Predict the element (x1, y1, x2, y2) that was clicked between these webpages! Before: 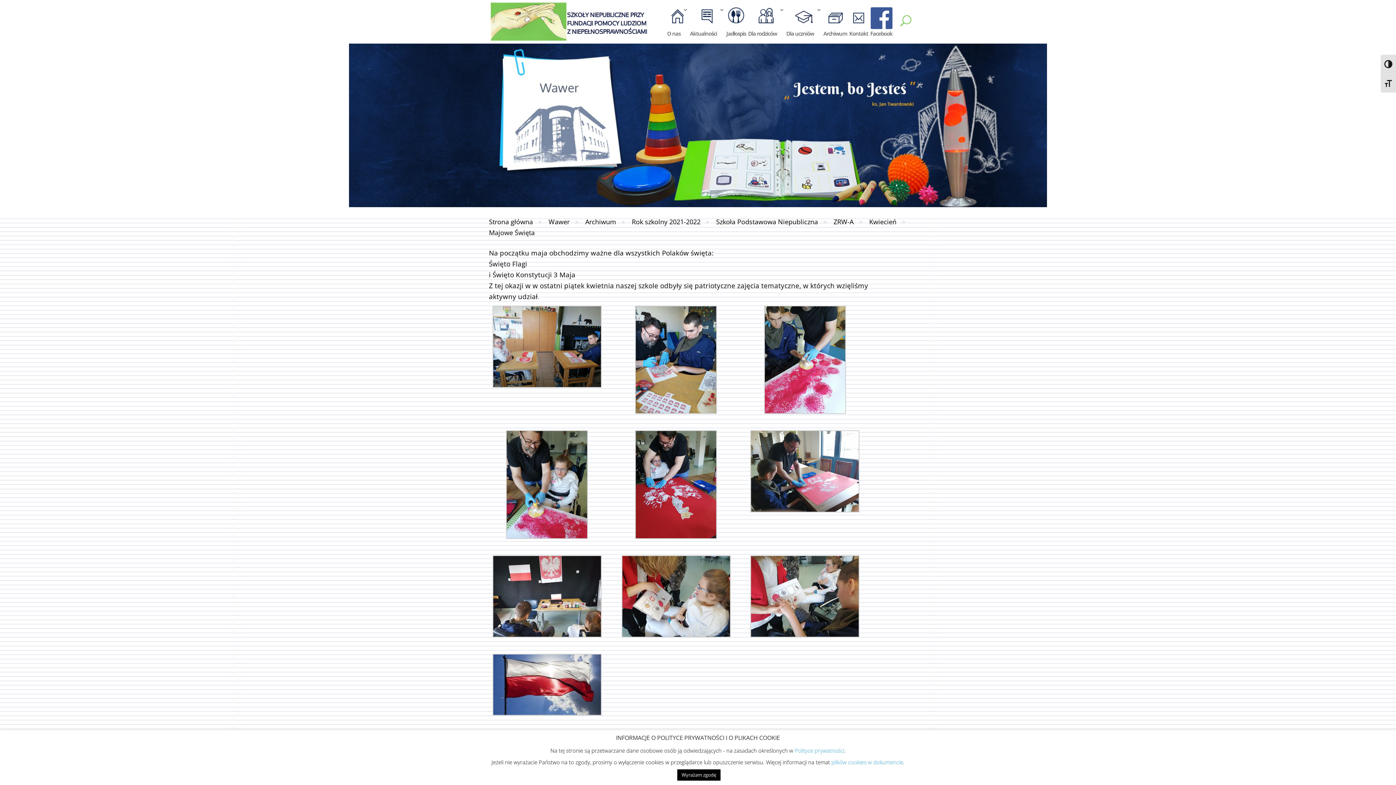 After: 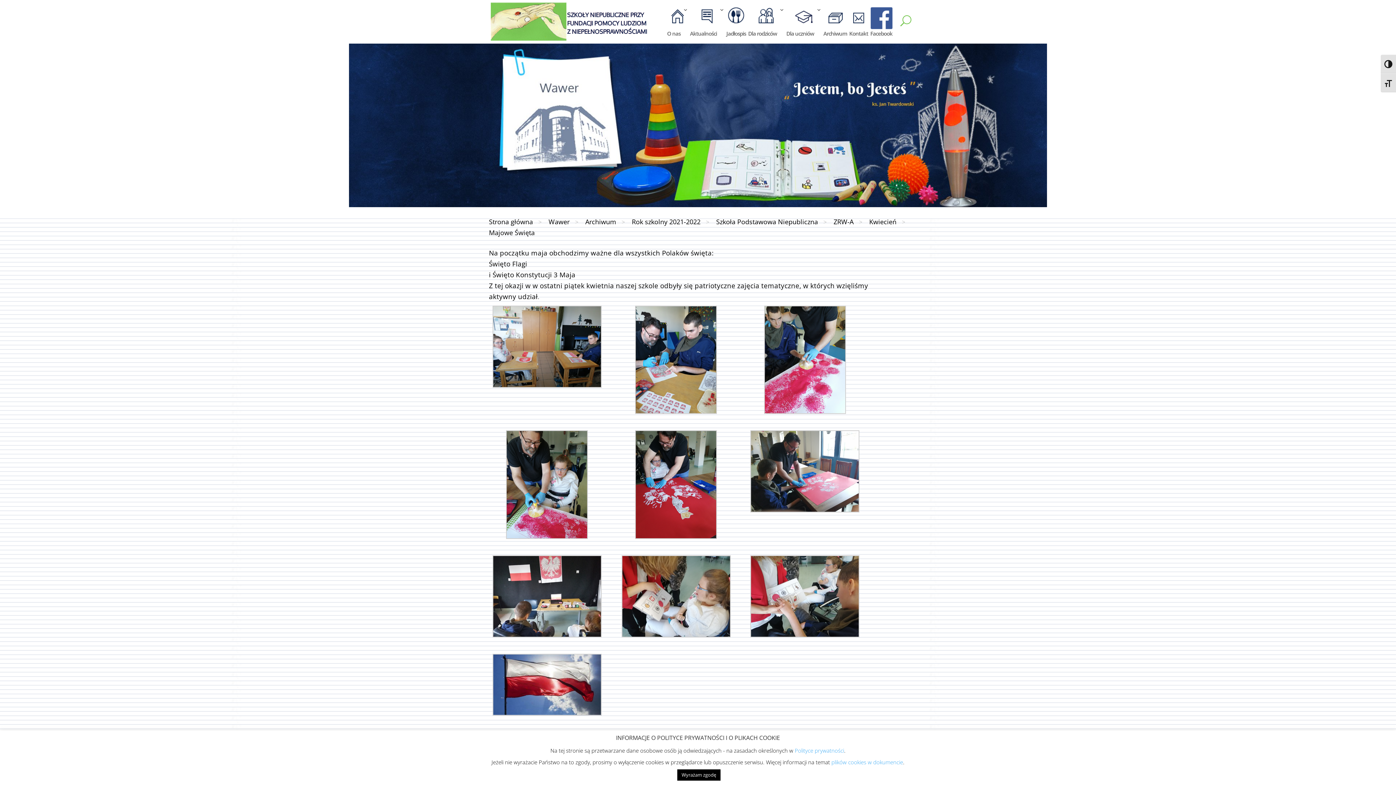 Action: bbox: (489, 16, 490, 25) label:  